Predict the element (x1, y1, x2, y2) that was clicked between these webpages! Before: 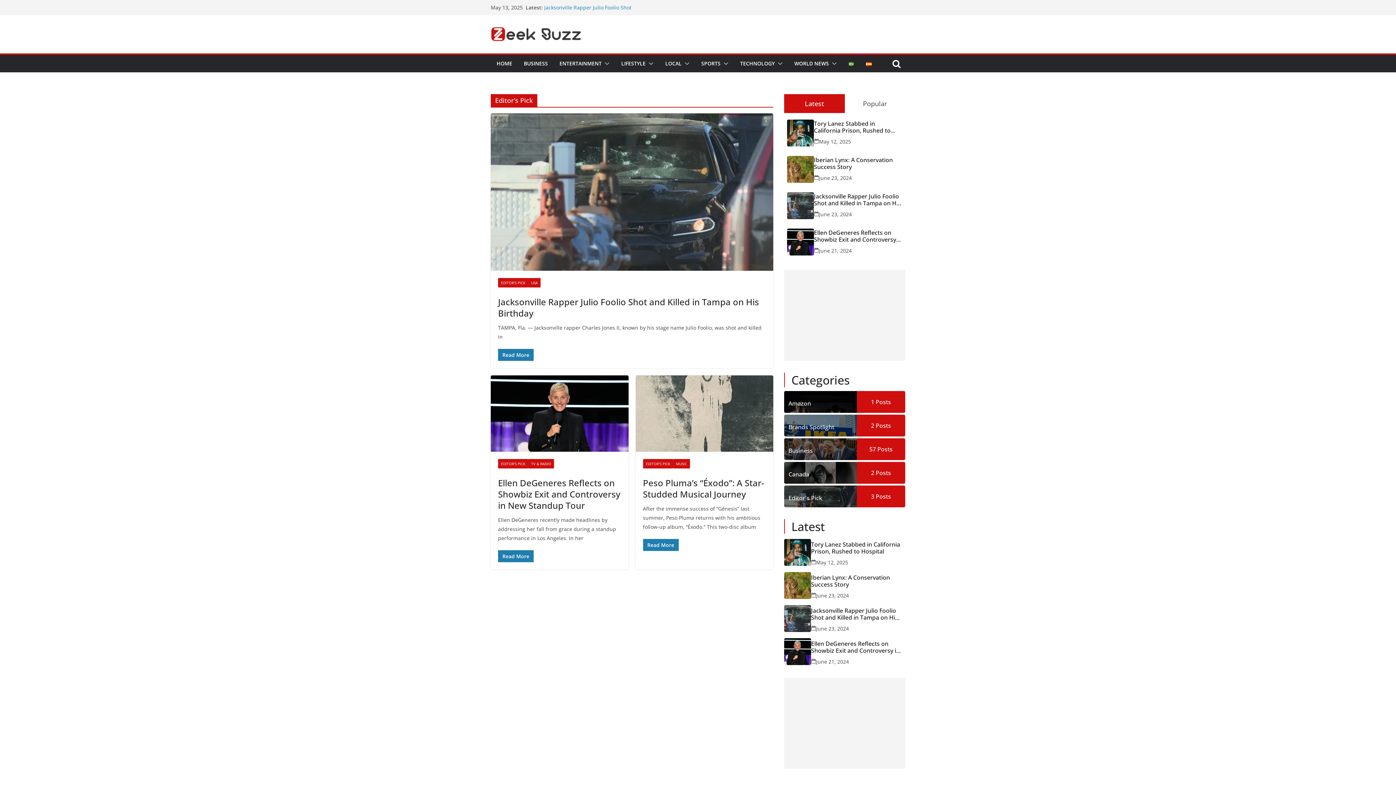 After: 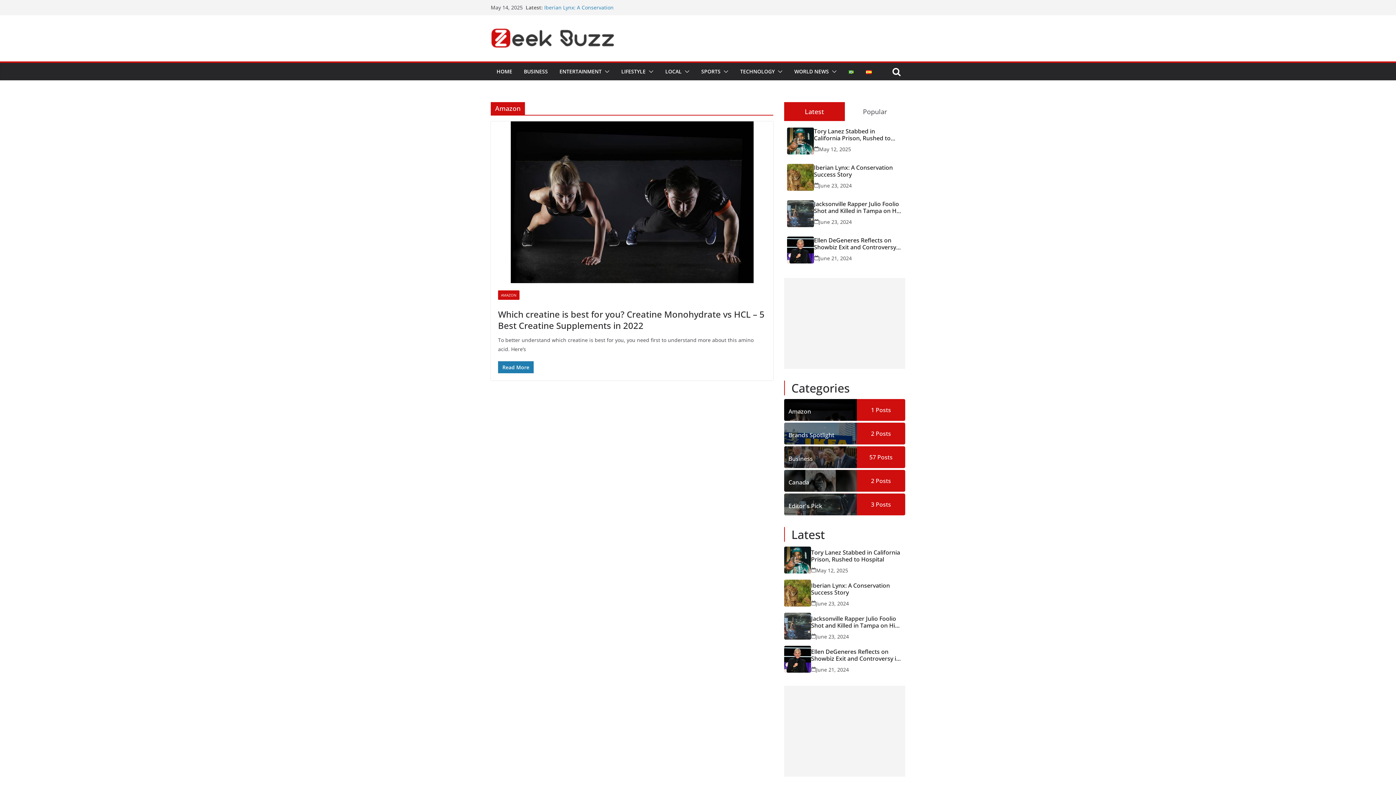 Action: bbox: (871, 398, 891, 406) label: 1 Posts